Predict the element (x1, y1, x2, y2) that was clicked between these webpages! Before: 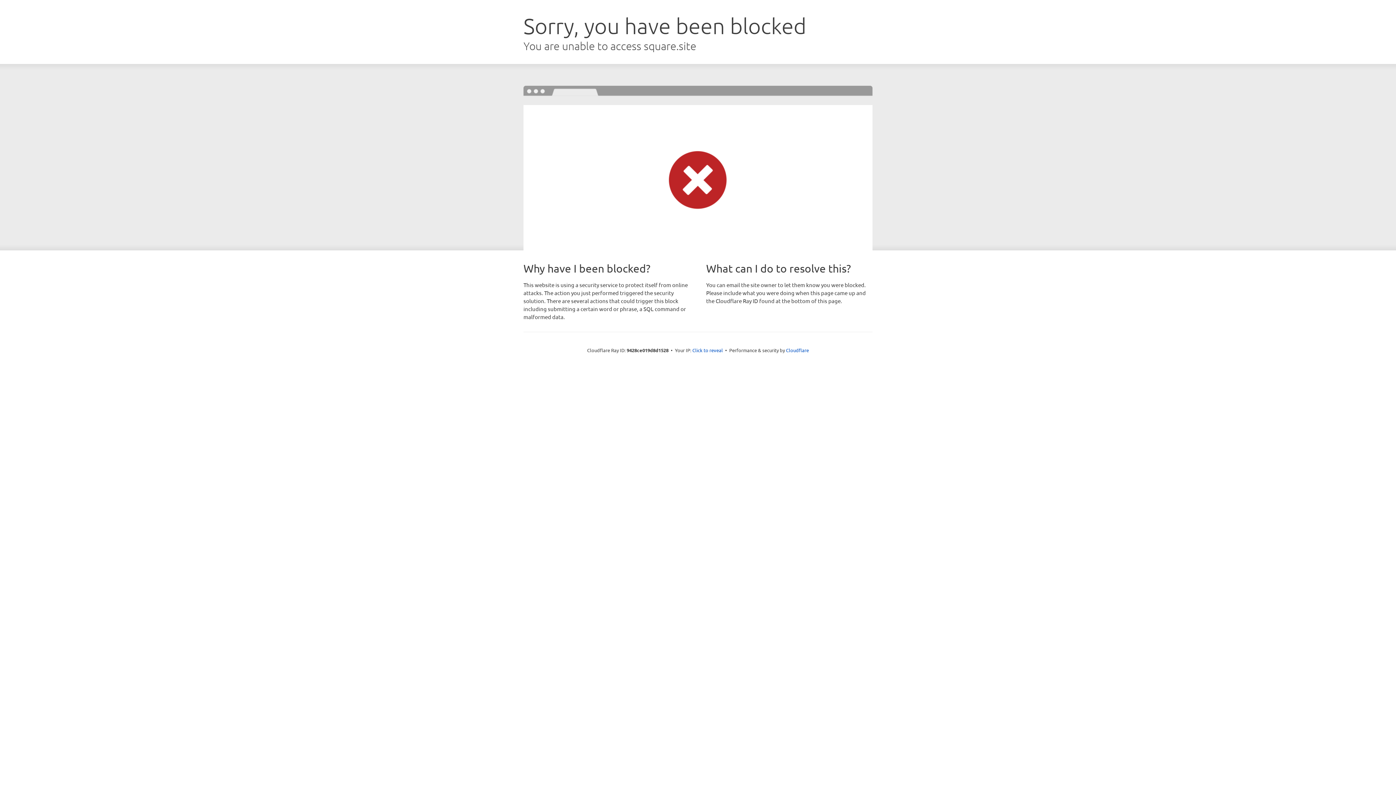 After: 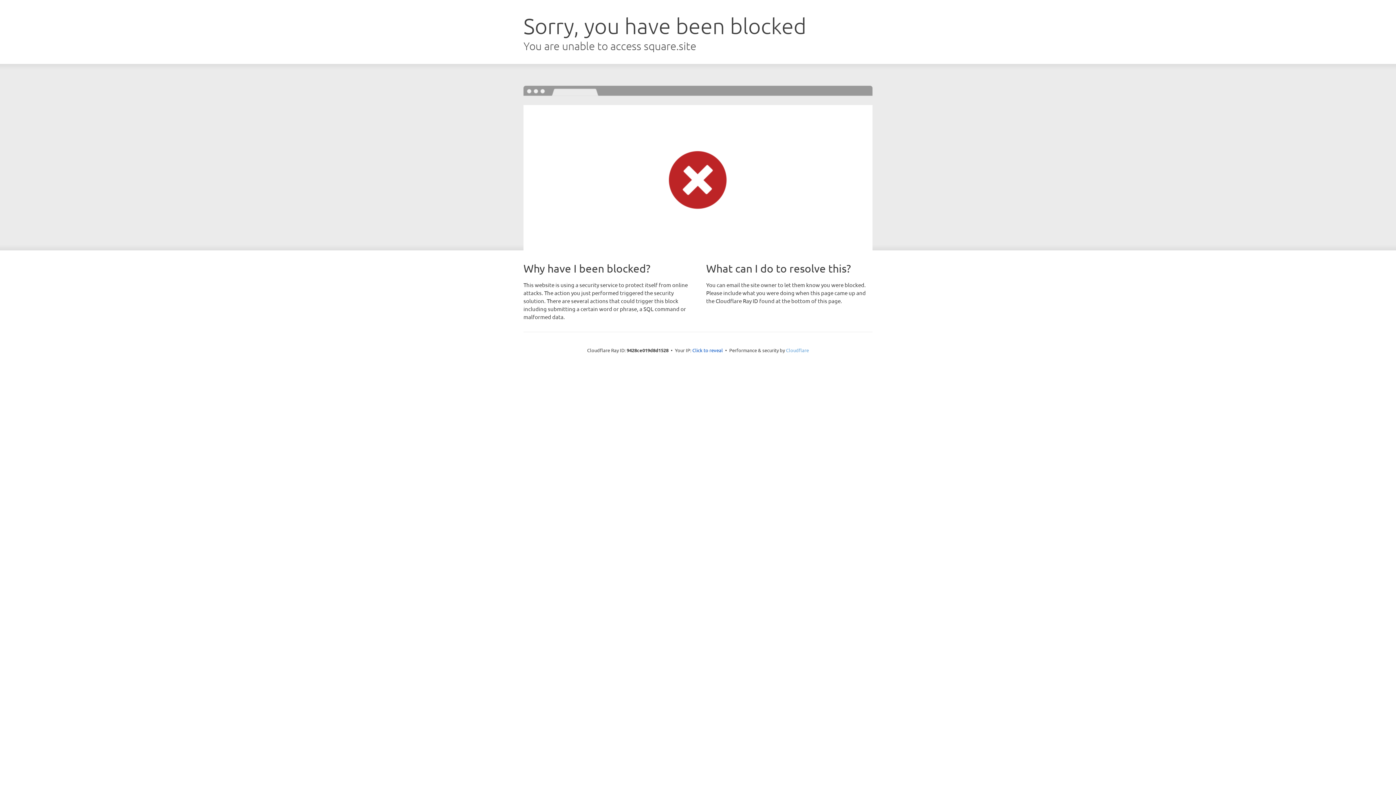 Action: label: Cloudflare bbox: (786, 347, 809, 353)